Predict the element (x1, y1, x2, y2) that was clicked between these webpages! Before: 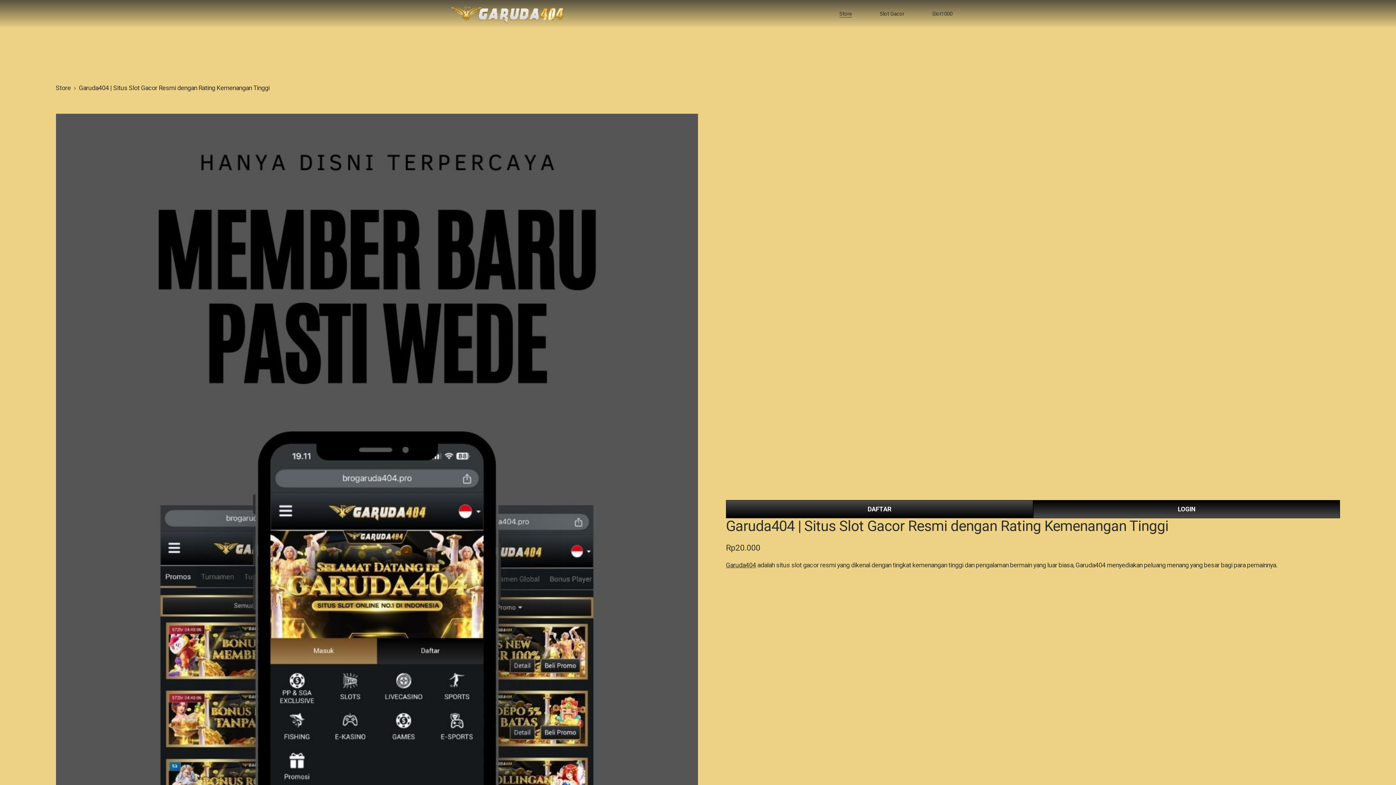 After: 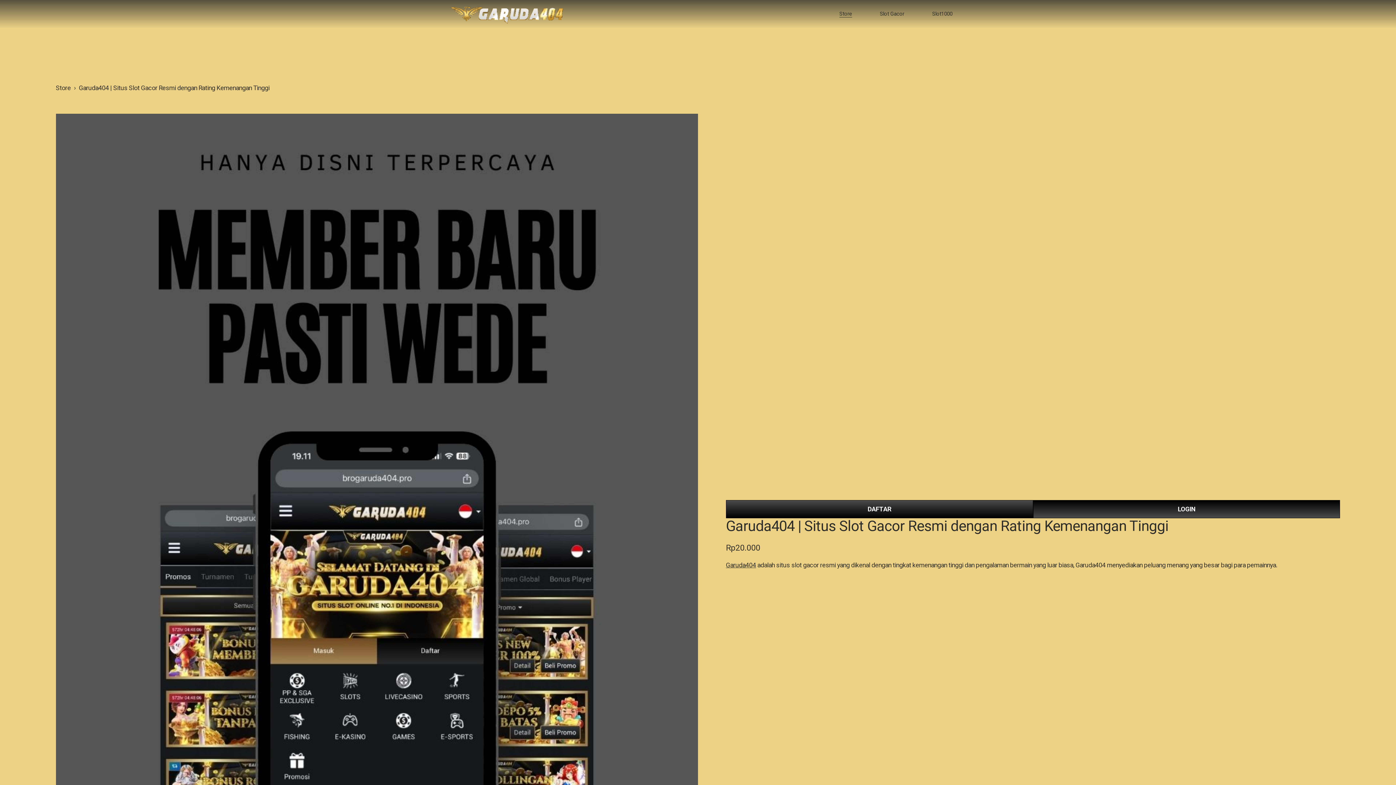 Action: label: Garuda404 bbox: (726, 561, 756, 569)